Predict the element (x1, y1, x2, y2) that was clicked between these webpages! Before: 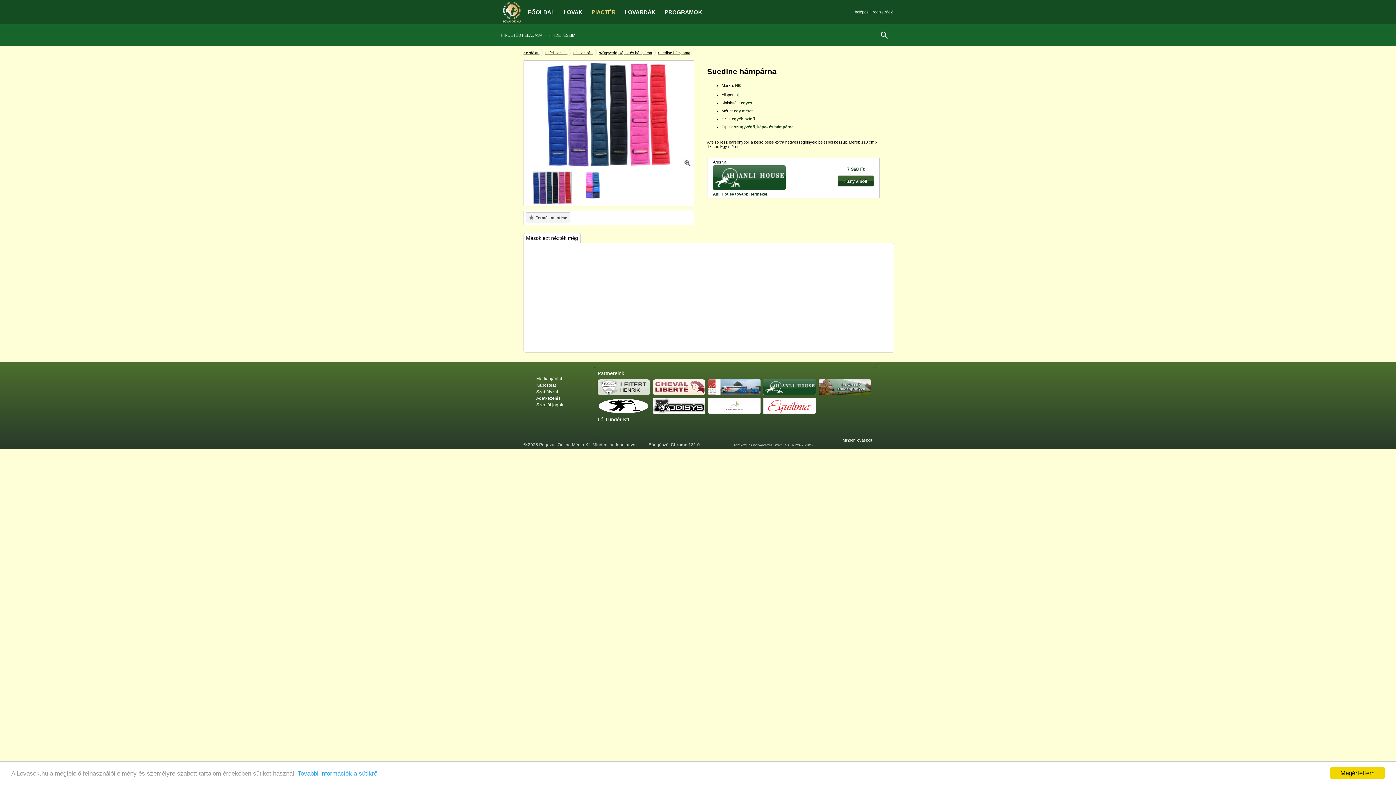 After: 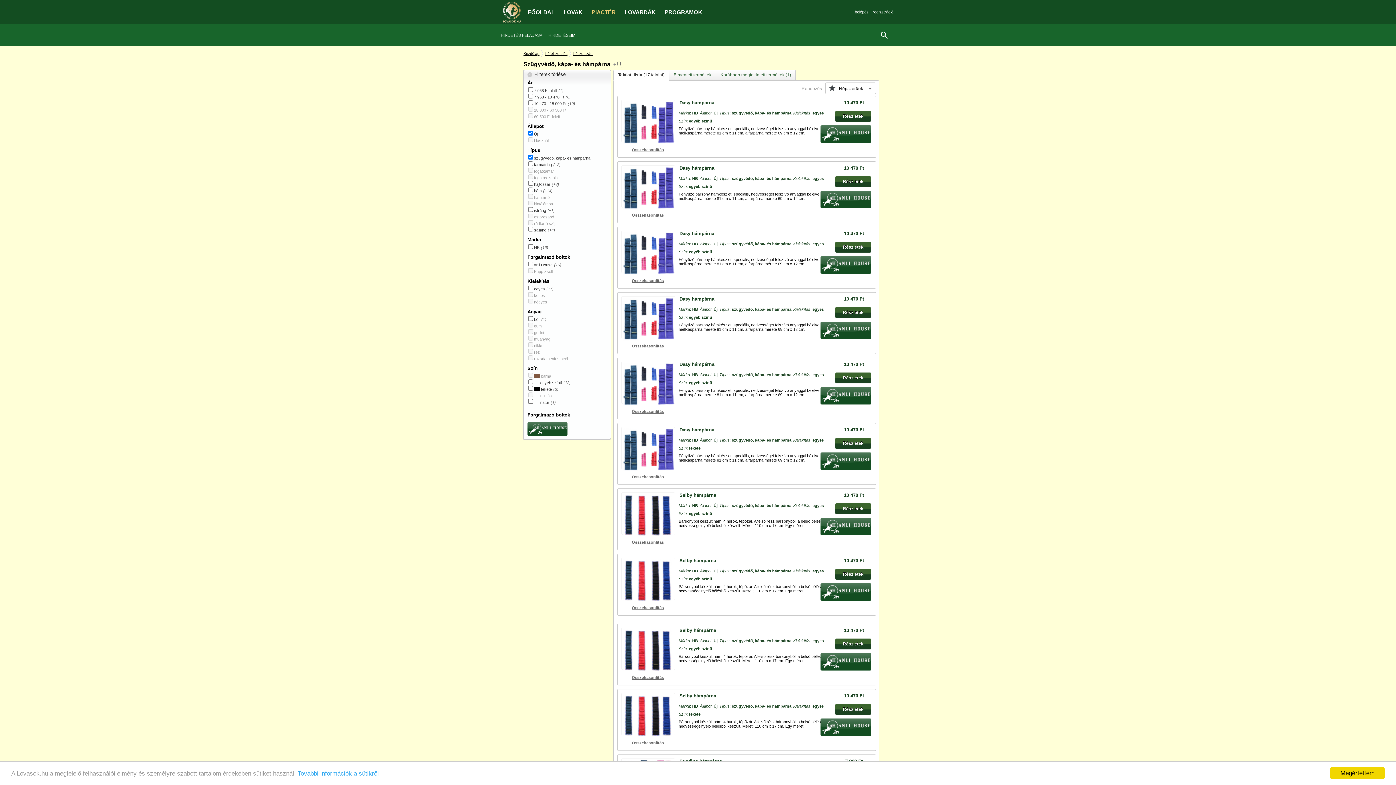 Action: label: Új bbox: (735, 92, 739, 97)